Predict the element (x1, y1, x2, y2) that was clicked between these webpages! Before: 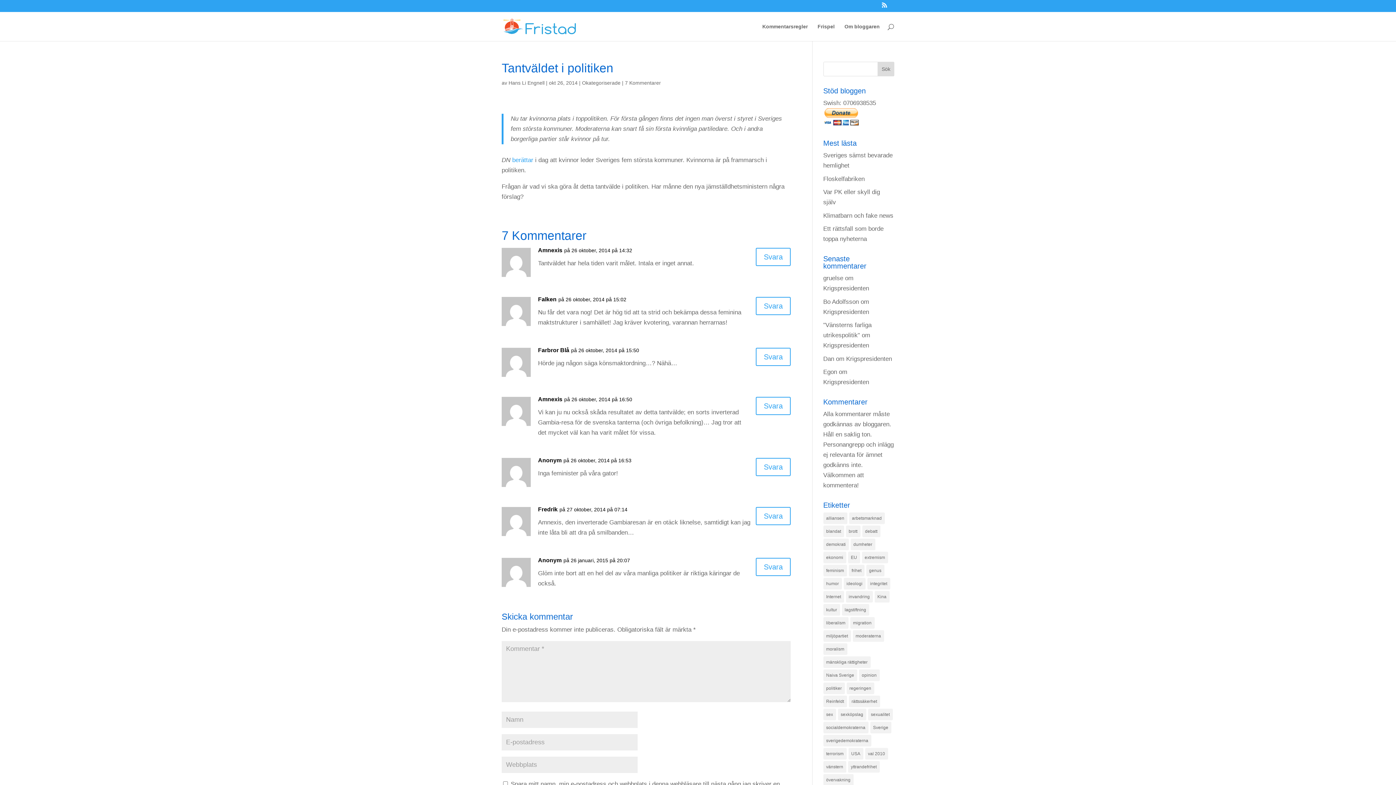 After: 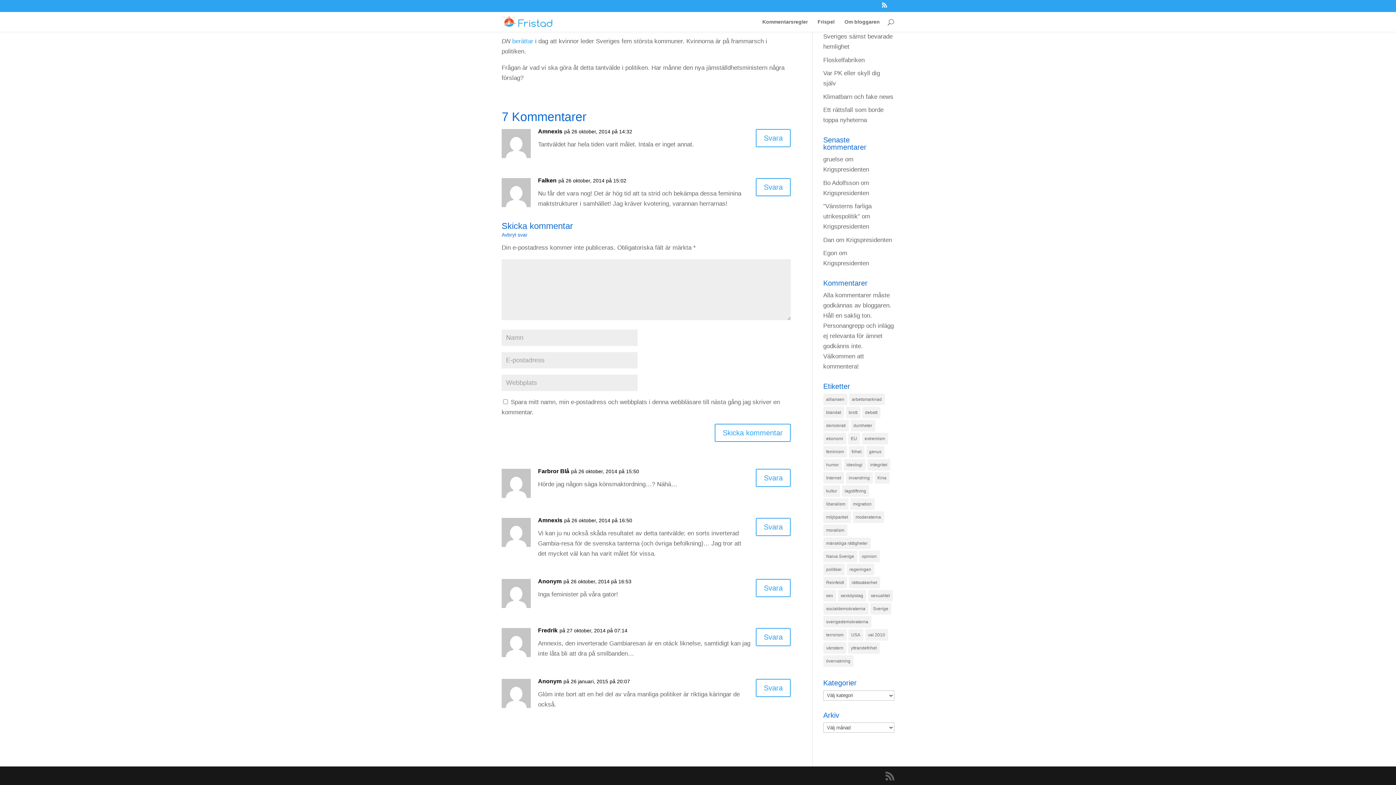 Action: label: Svar till Falken bbox: (756, 297, 790, 315)